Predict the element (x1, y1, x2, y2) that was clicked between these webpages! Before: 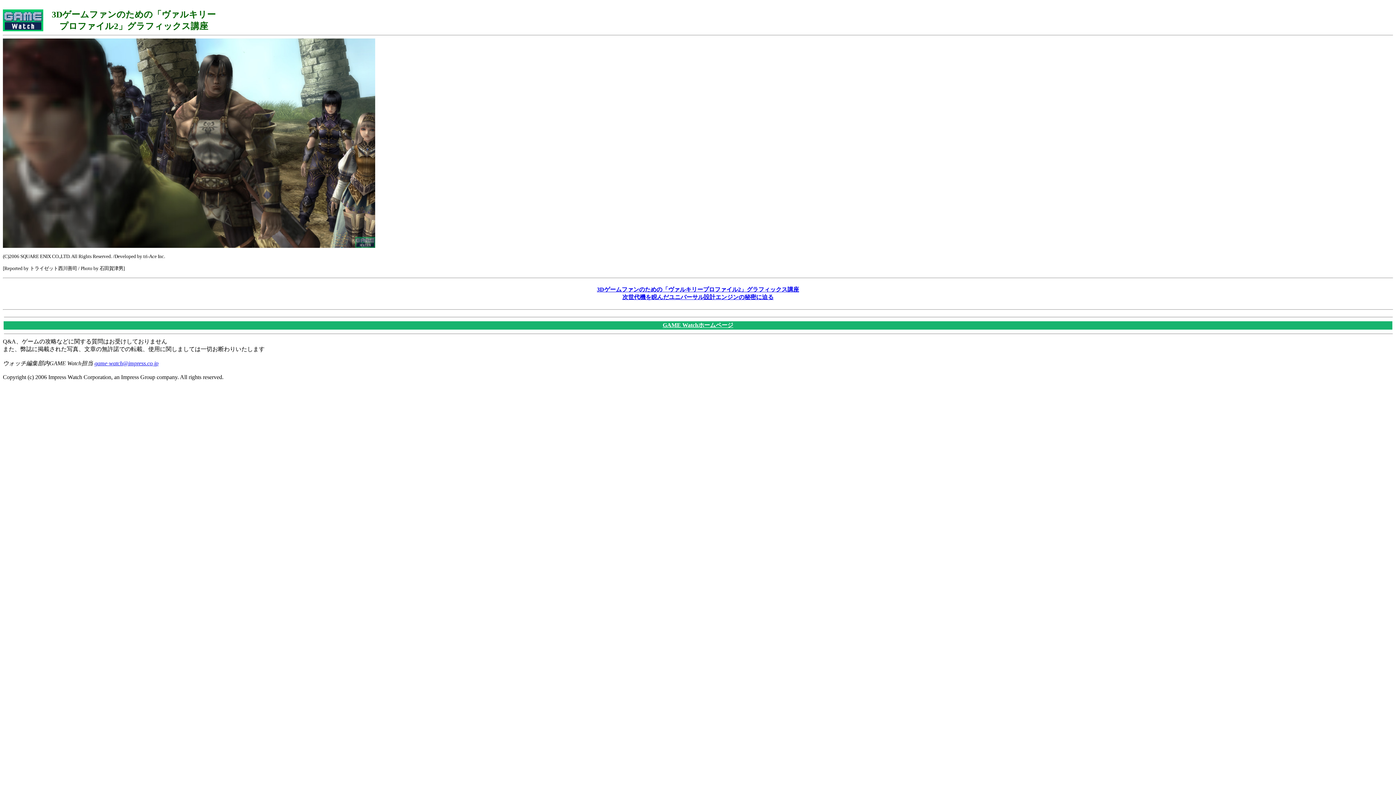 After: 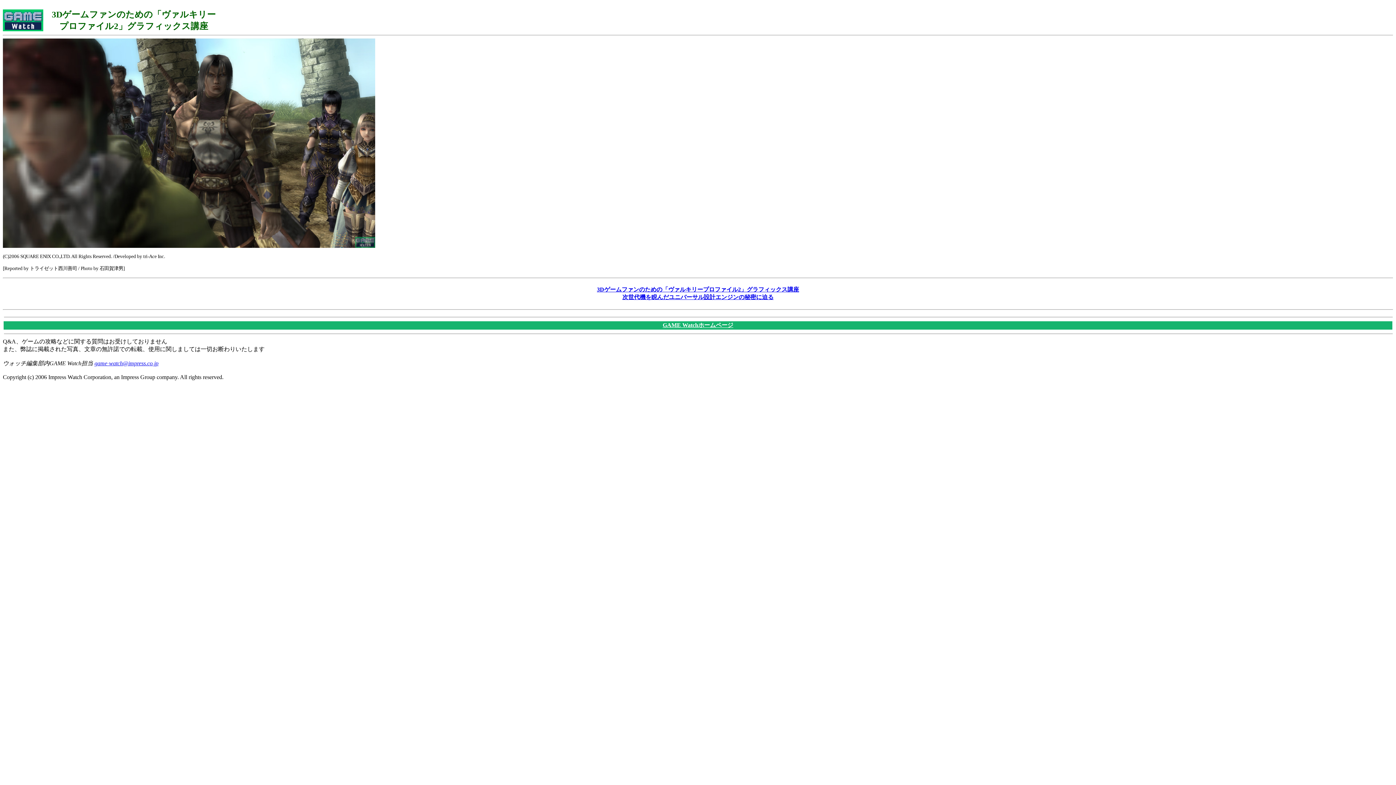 Action: bbox: (94, 360, 158, 366) label: game-watch@impress.co.jp